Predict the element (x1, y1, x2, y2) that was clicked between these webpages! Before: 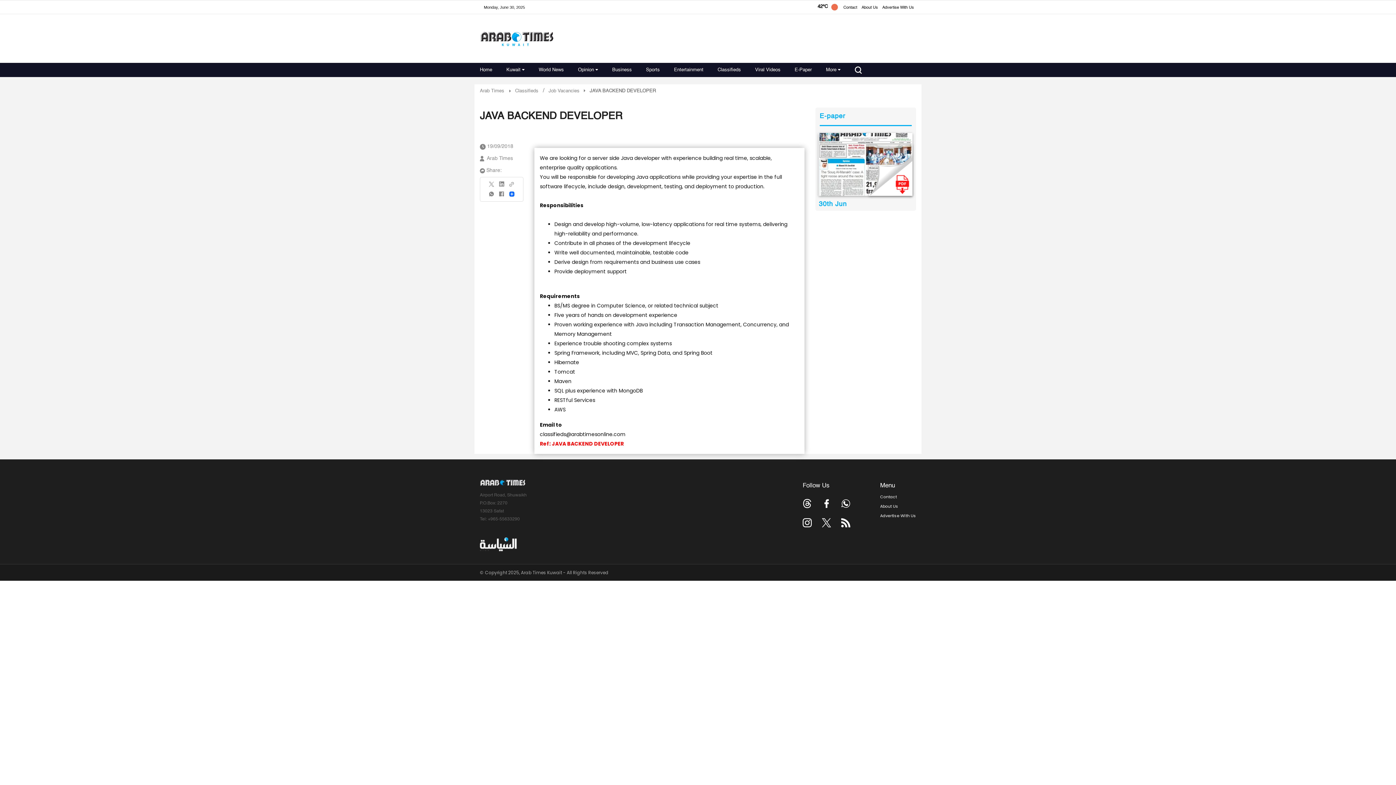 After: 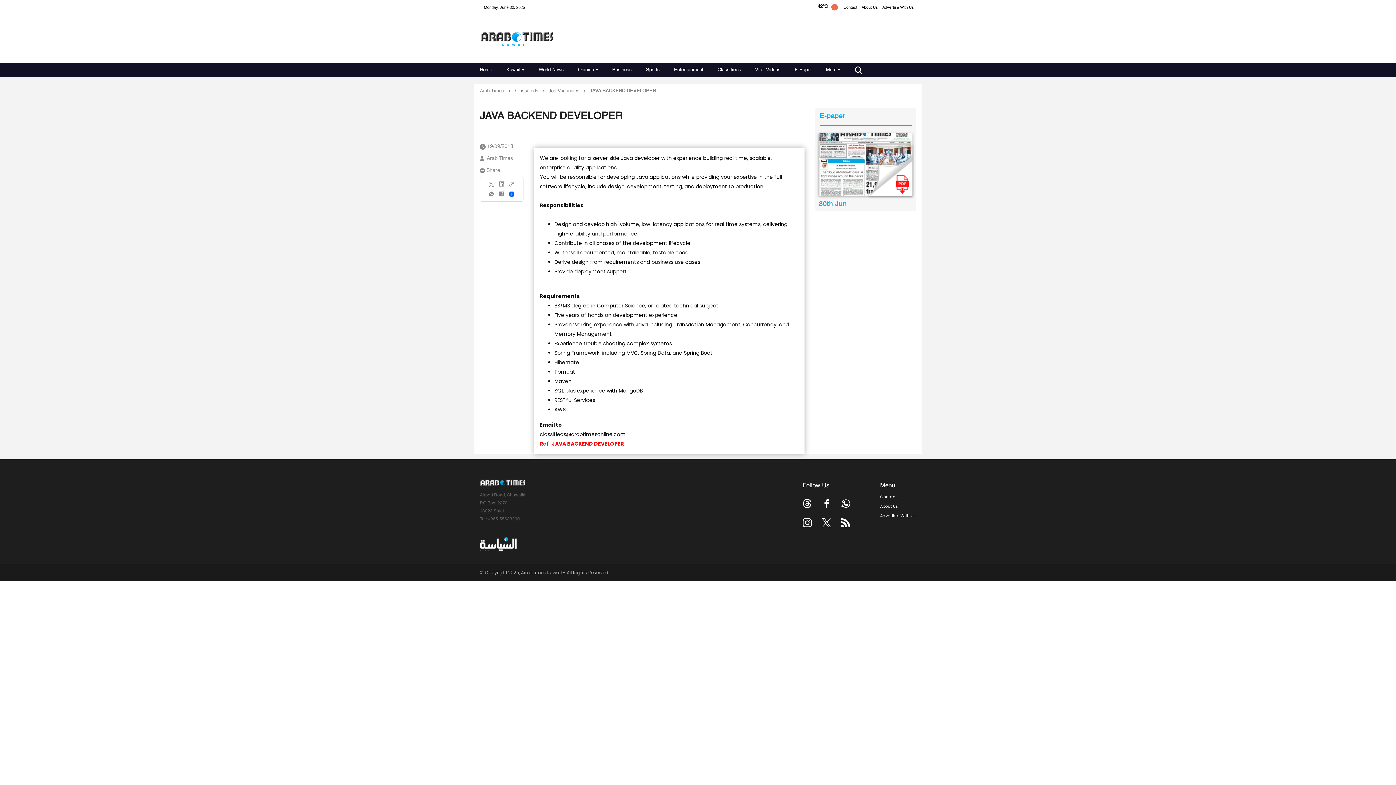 Action: label: E-paper bbox: (819, 110, 912, 126)